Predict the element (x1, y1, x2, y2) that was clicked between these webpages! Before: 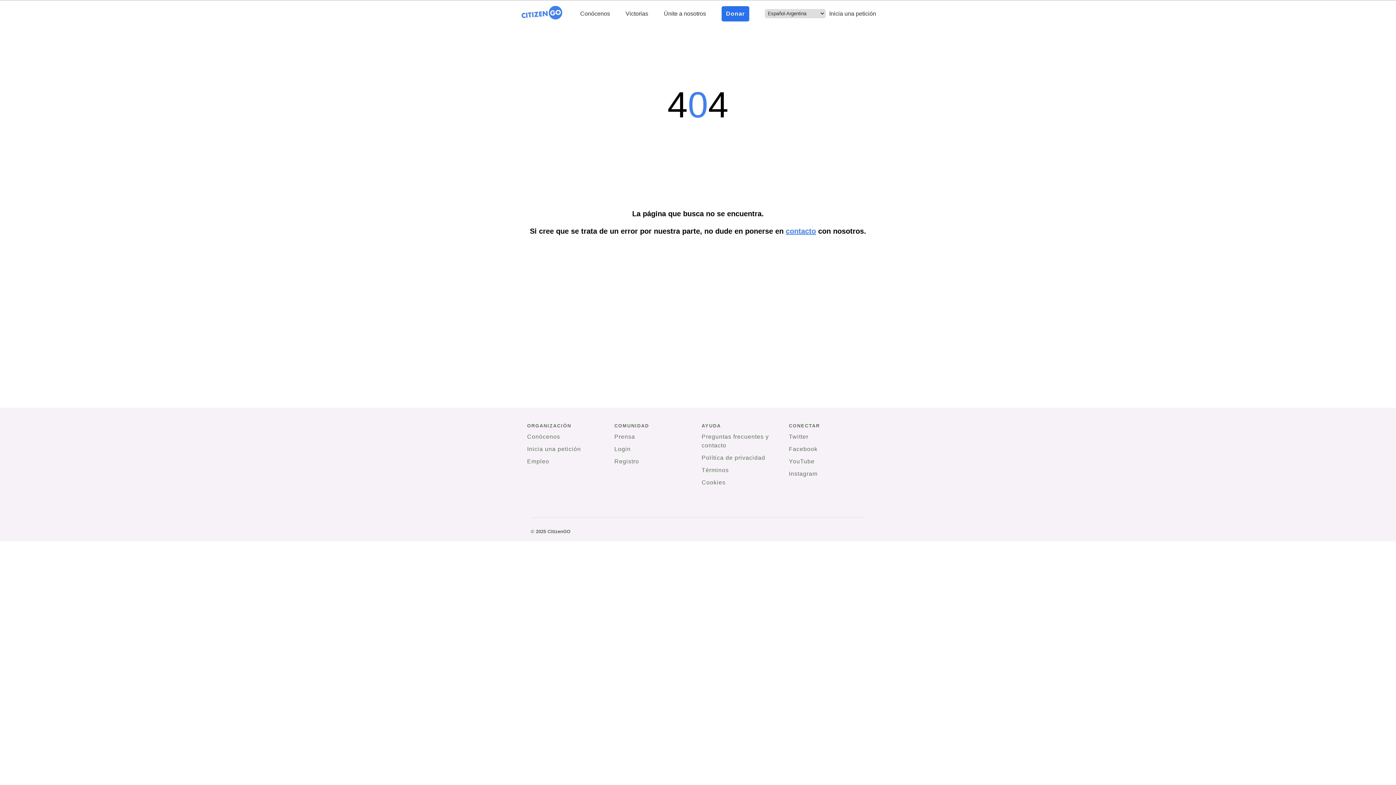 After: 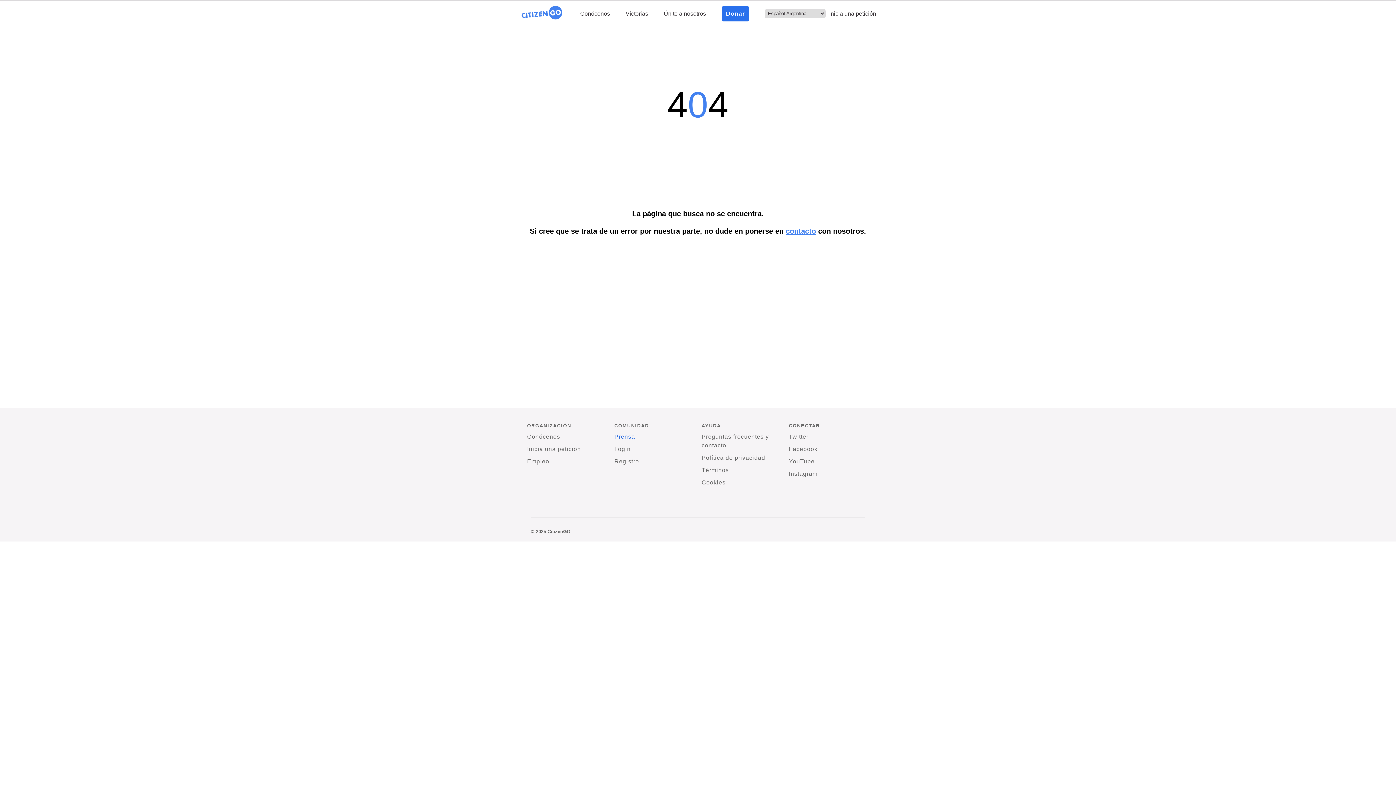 Action: bbox: (614, 432, 635, 441) label: Prensa